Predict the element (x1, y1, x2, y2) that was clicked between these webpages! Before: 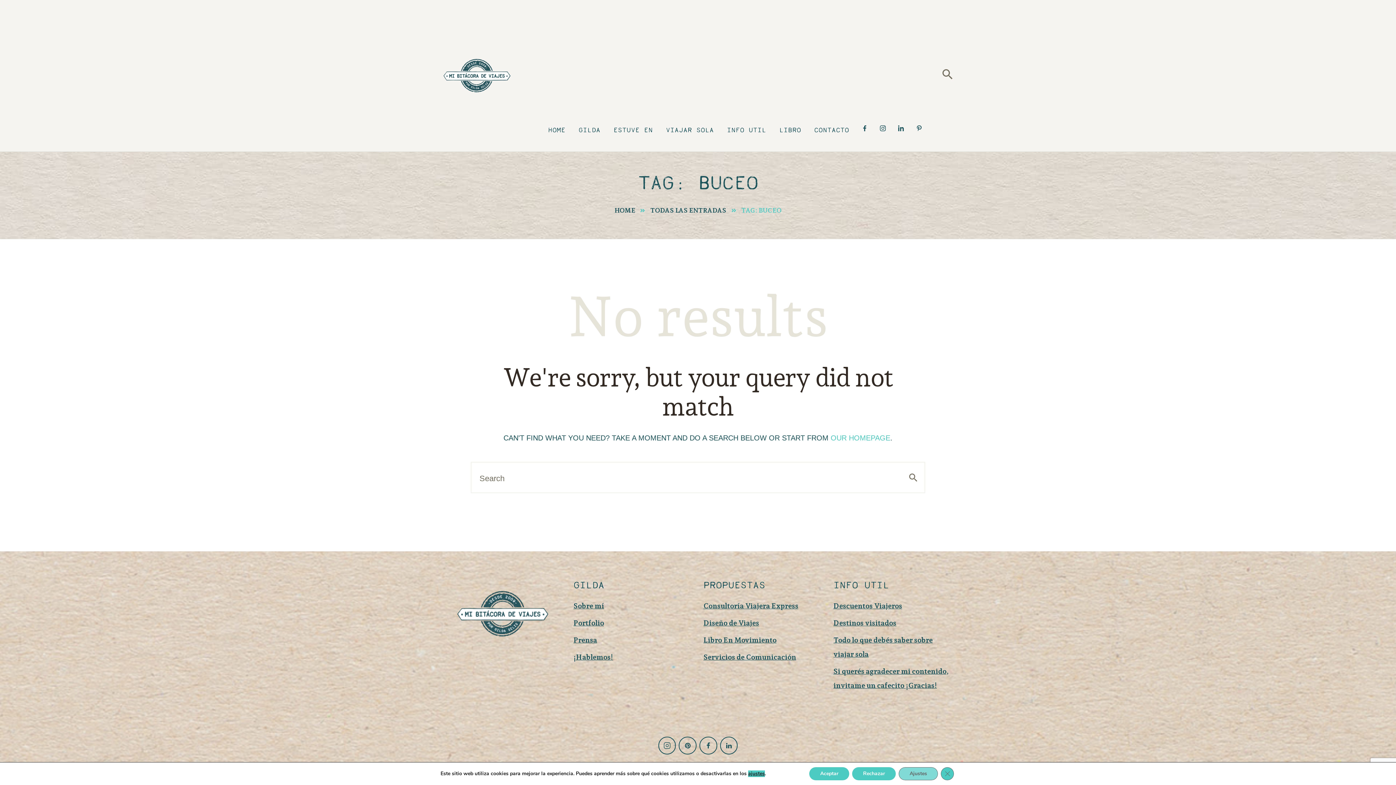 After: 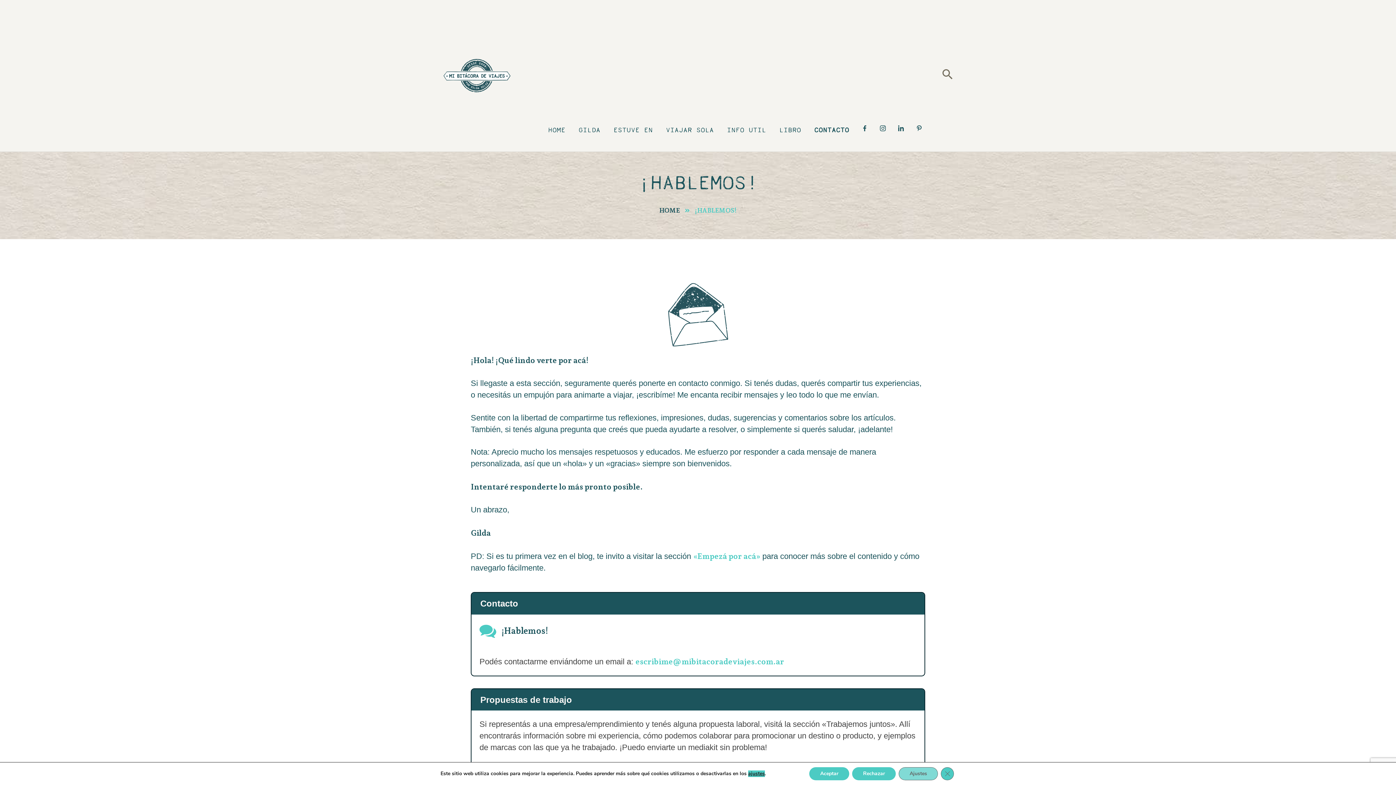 Action: bbox: (573, 653, 613, 661) label: ¡Hablemos!